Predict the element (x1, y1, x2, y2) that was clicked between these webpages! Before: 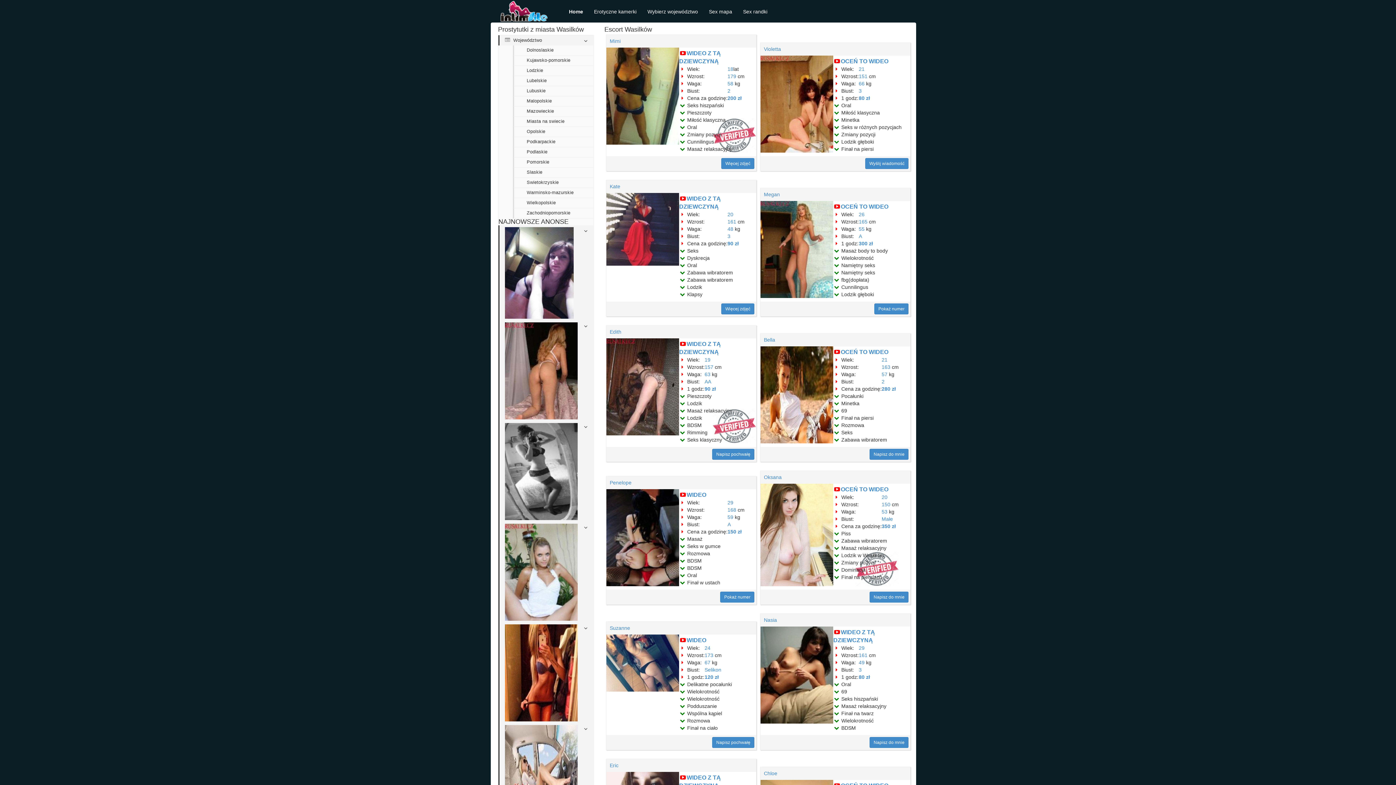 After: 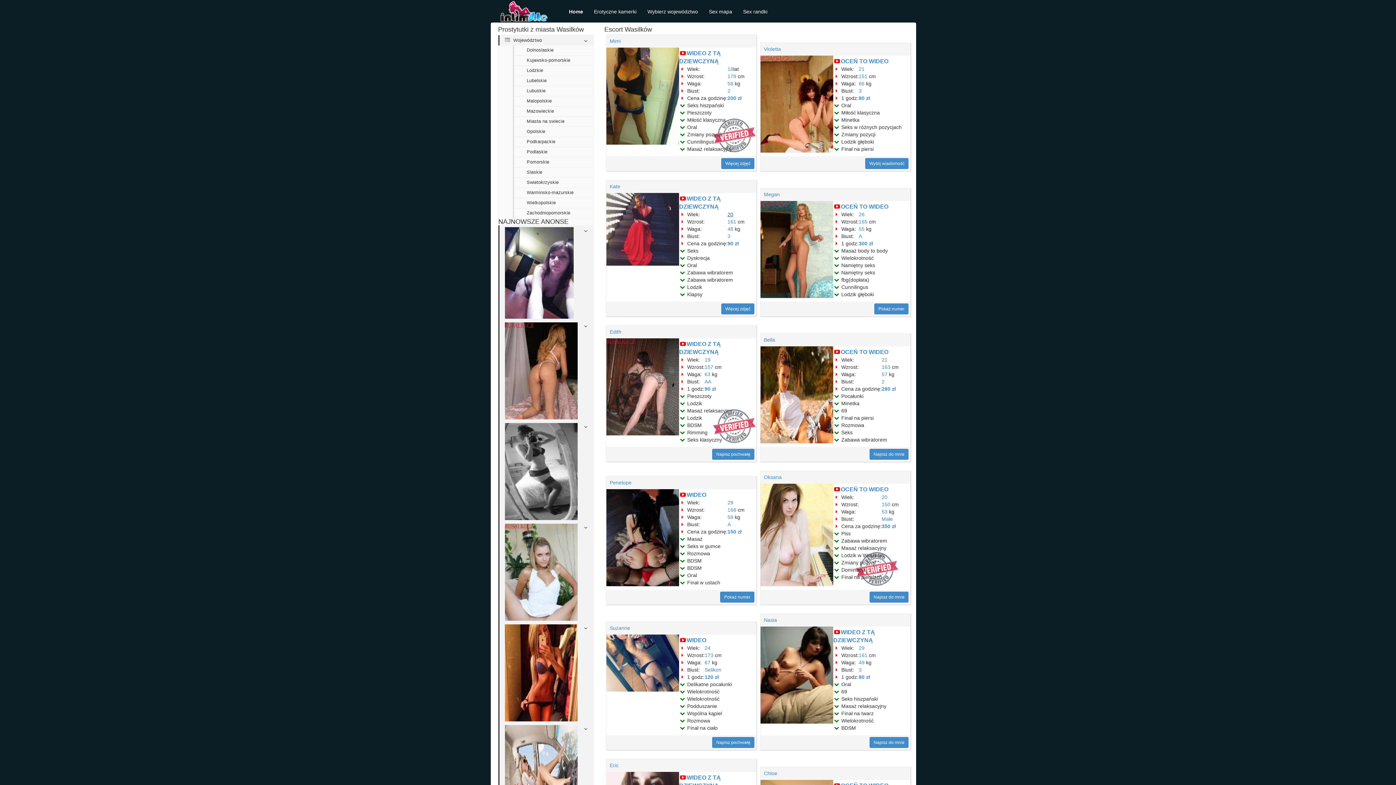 Action: label: 20 bbox: (727, 211, 733, 217)